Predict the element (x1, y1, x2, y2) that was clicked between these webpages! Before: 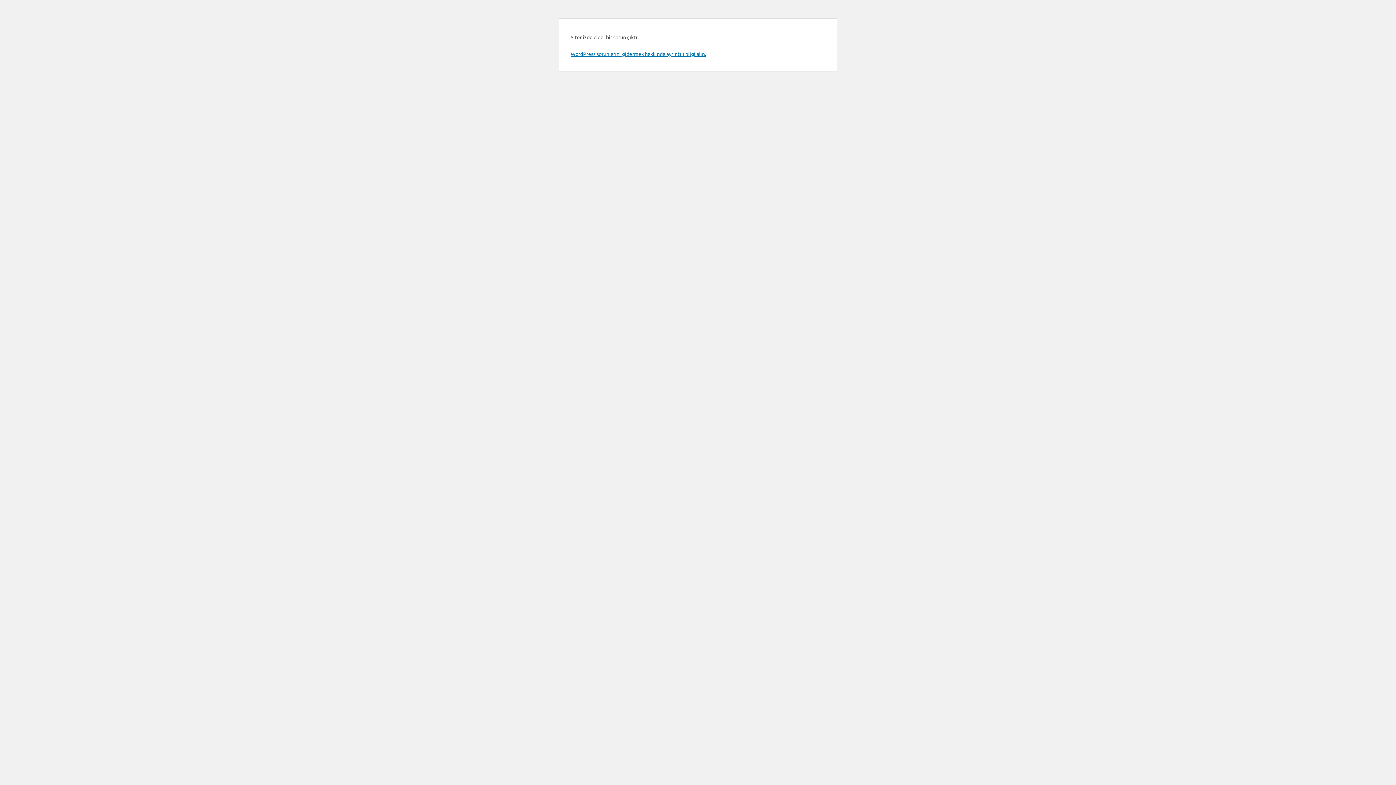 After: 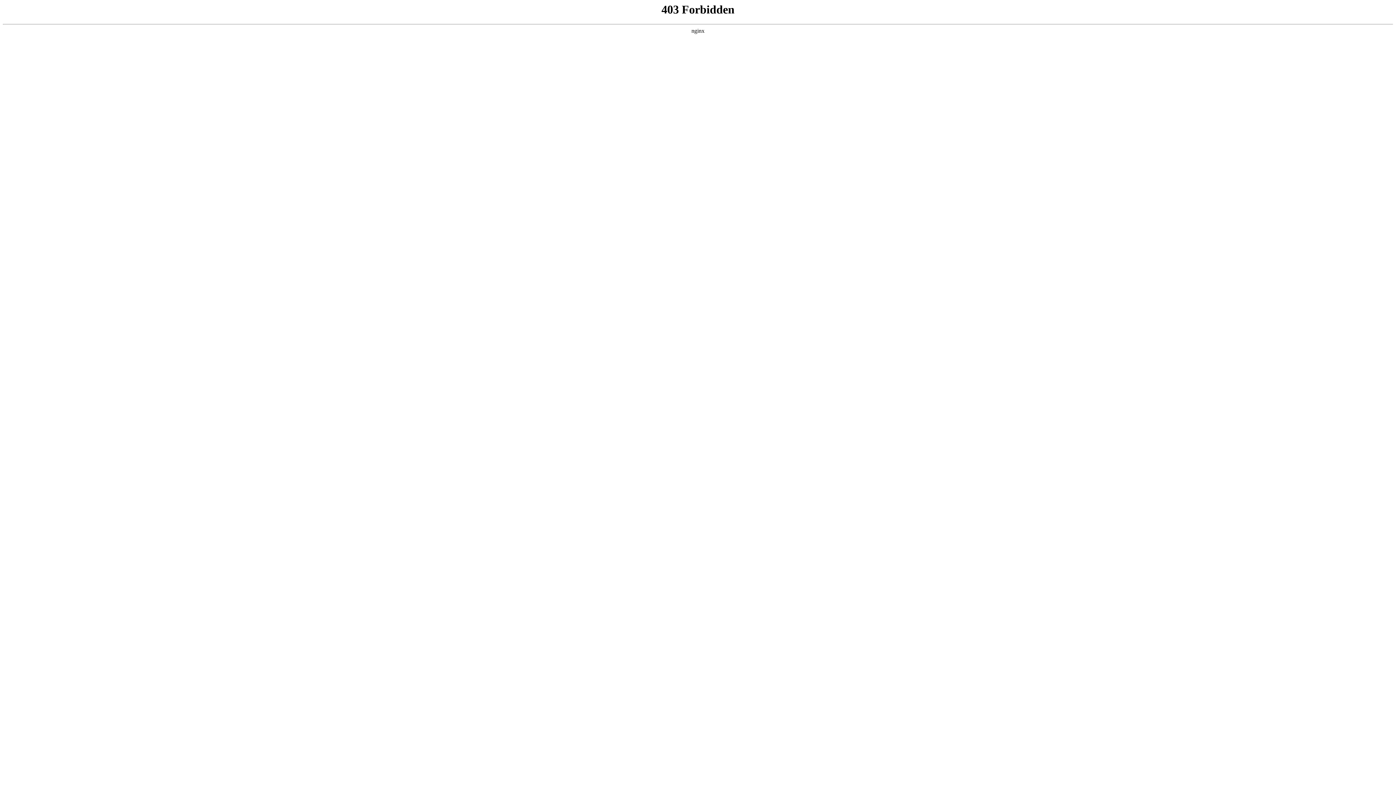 Action: label: WordPress sorunlarını gidermek hakkında ayrıntılı bilgi alın. bbox: (570, 50, 706, 57)